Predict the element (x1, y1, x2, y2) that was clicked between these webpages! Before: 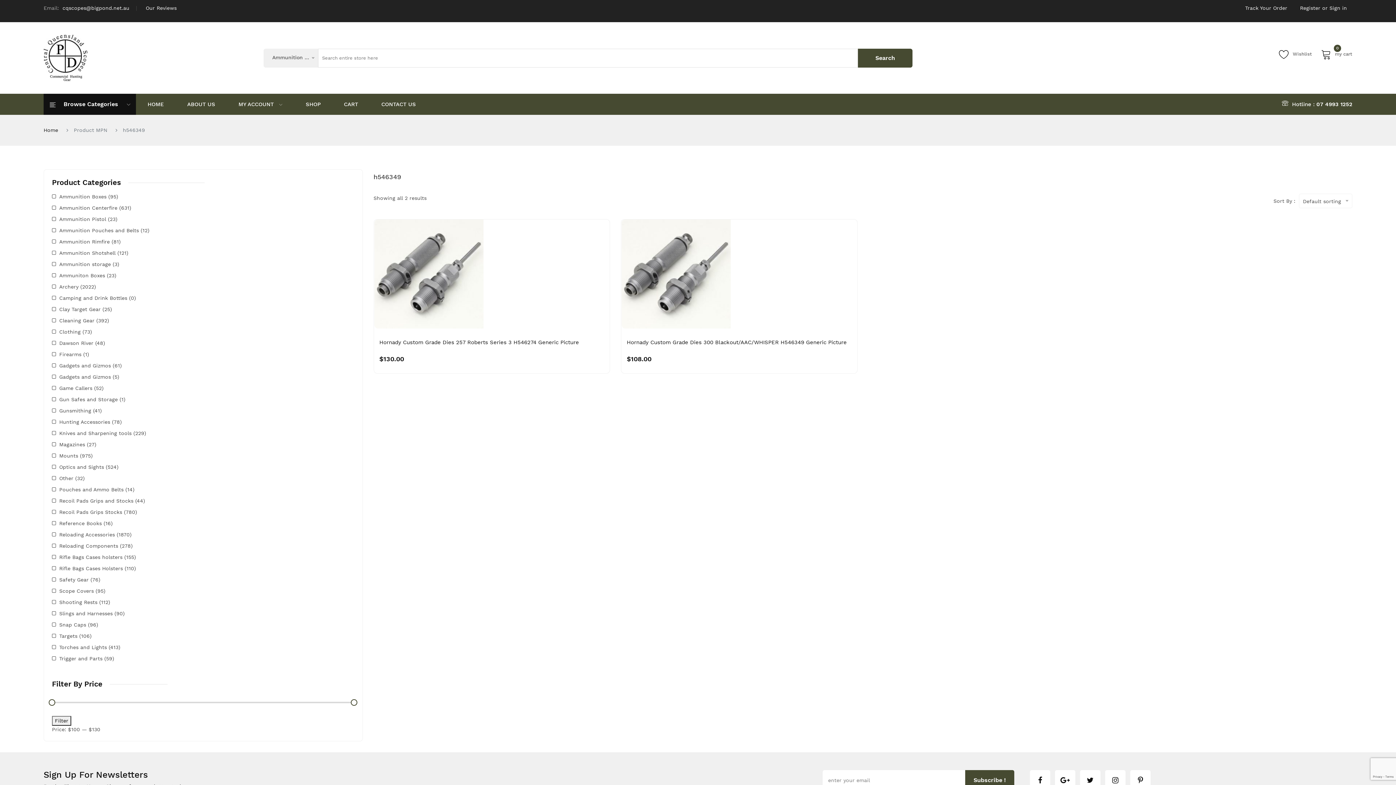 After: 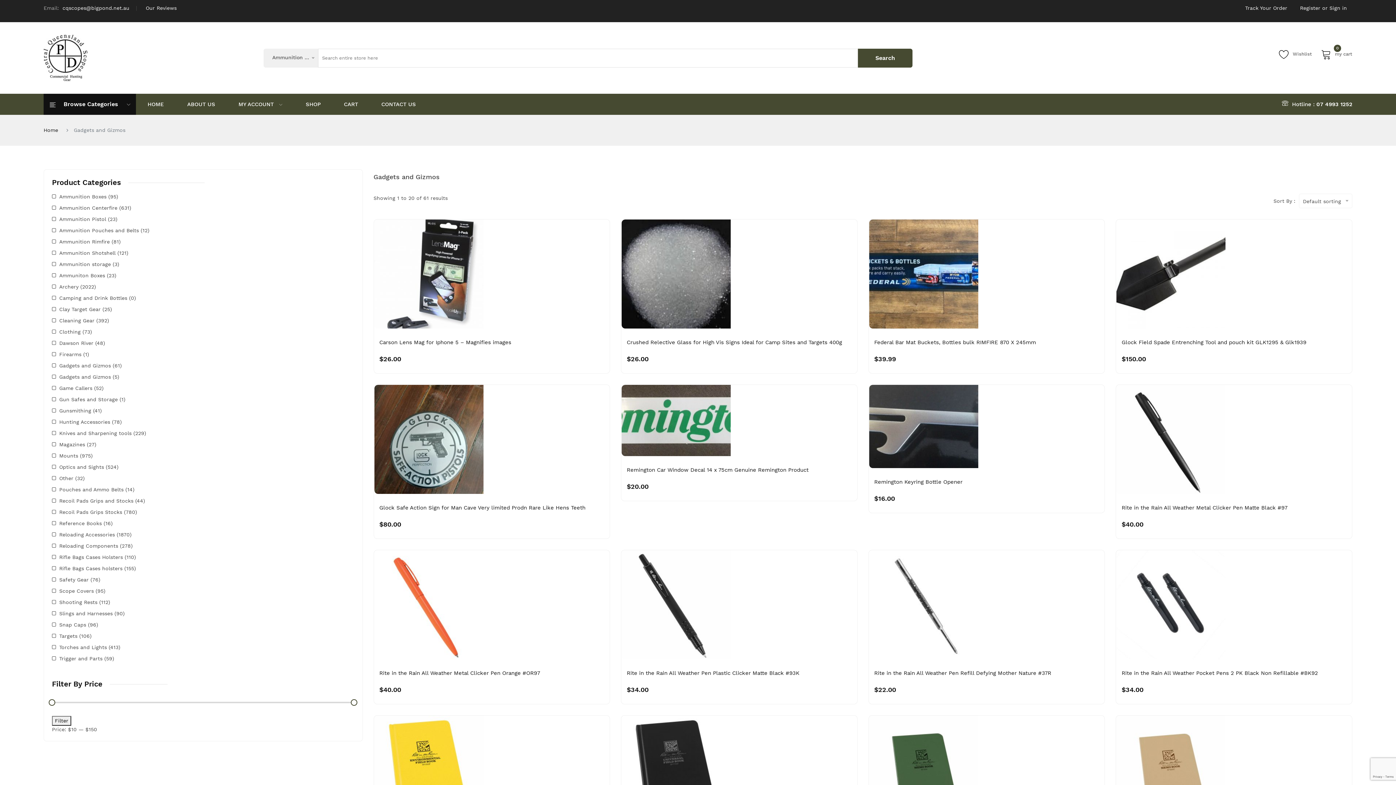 Action: label: Gadgets and Gizmos bbox: (52, 362, 110, 368)